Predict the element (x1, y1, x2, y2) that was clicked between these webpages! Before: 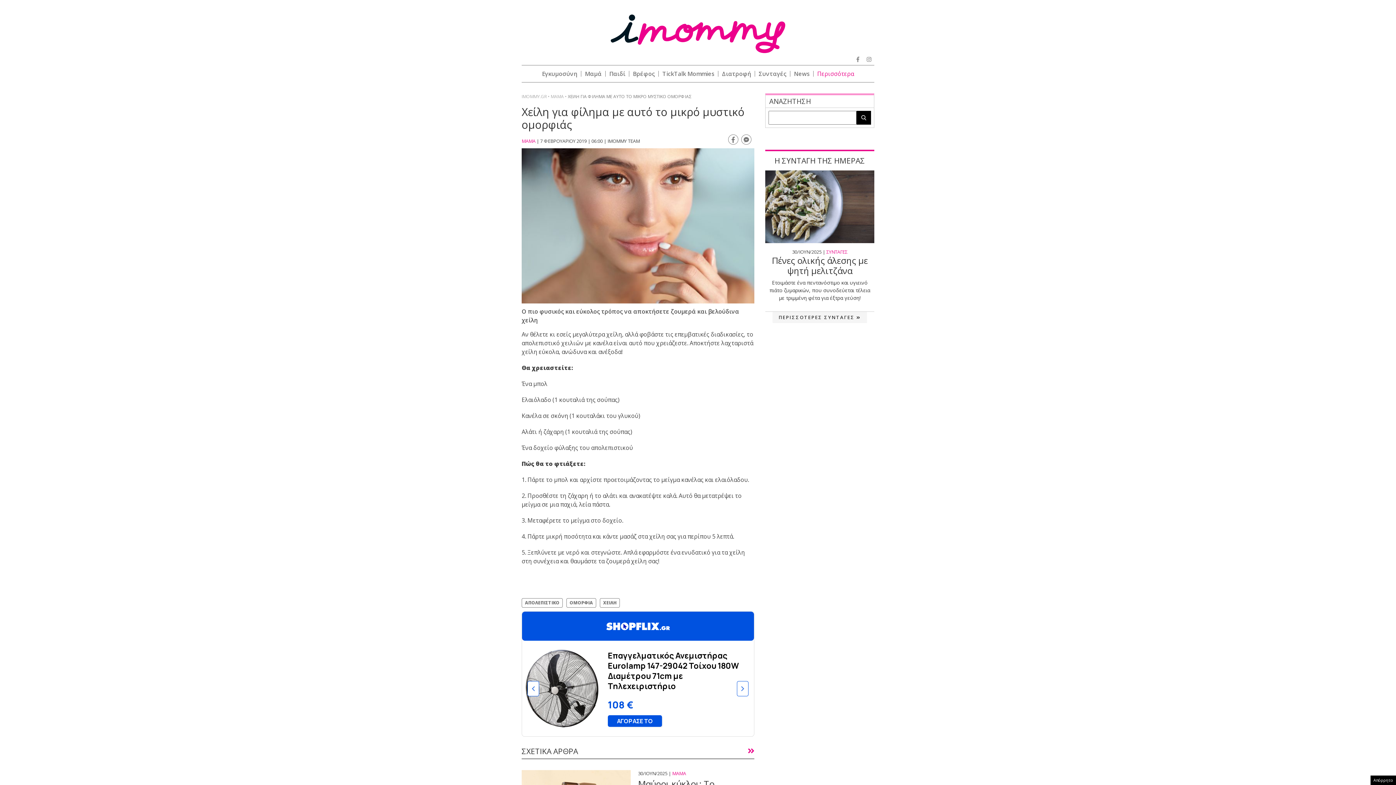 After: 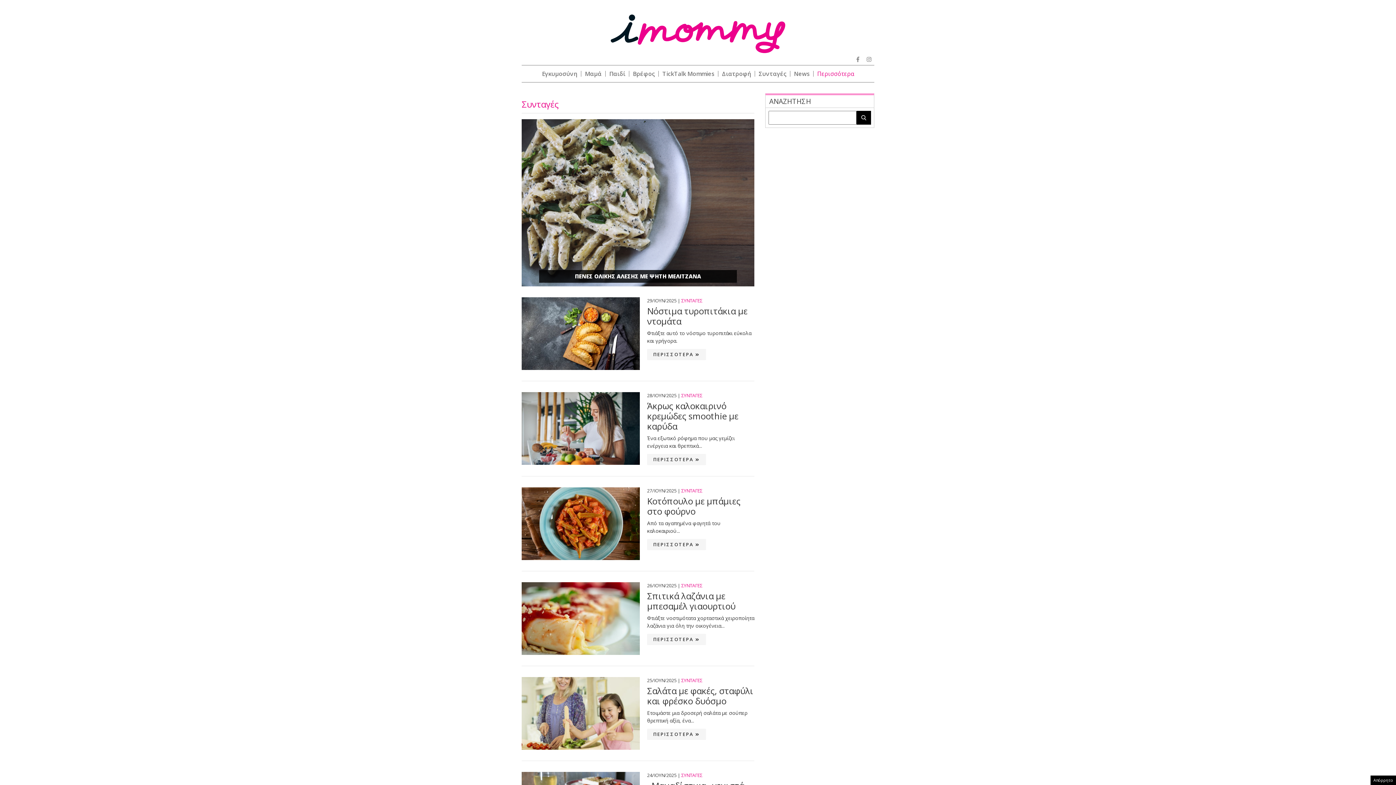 Action: label: ΣΥΝΤΑΓΕΣ bbox: (826, 248, 847, 255)